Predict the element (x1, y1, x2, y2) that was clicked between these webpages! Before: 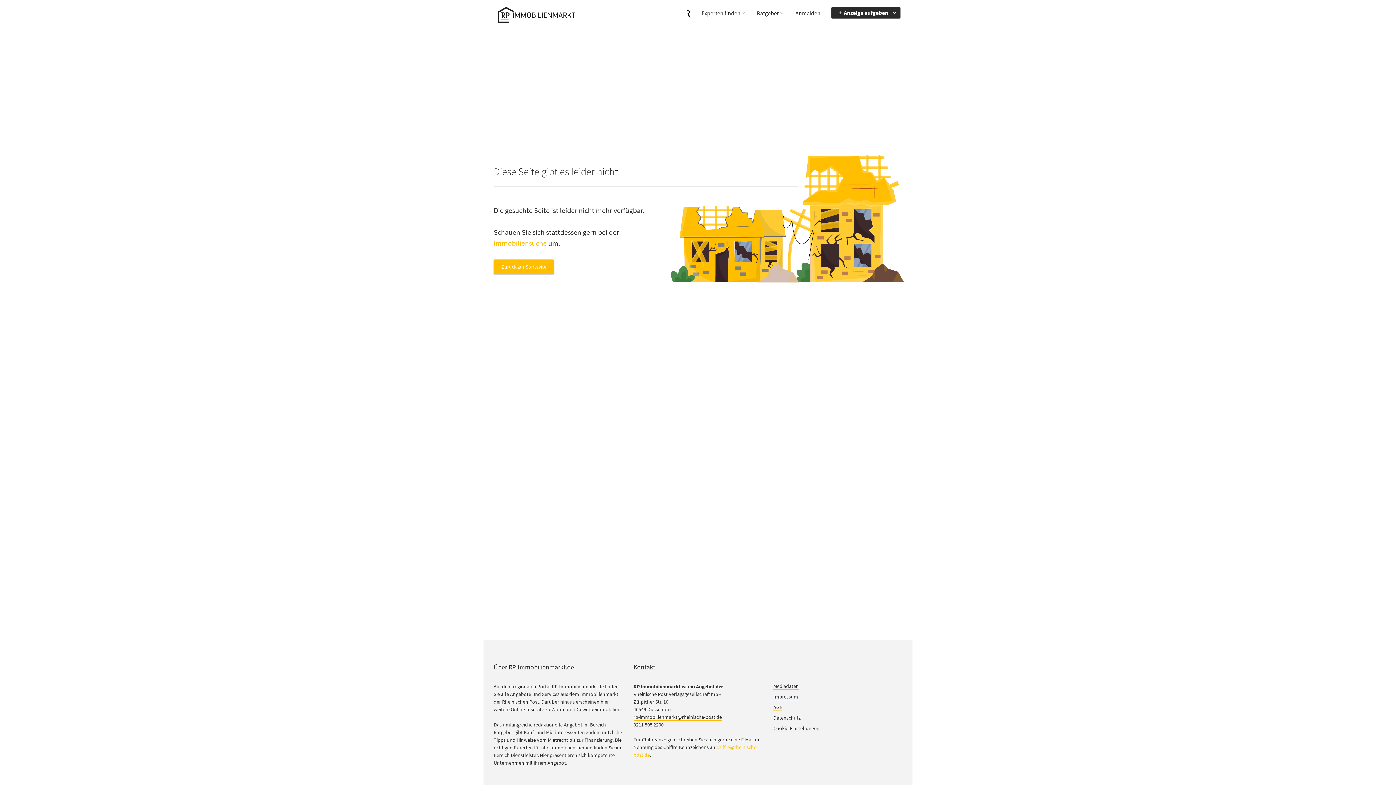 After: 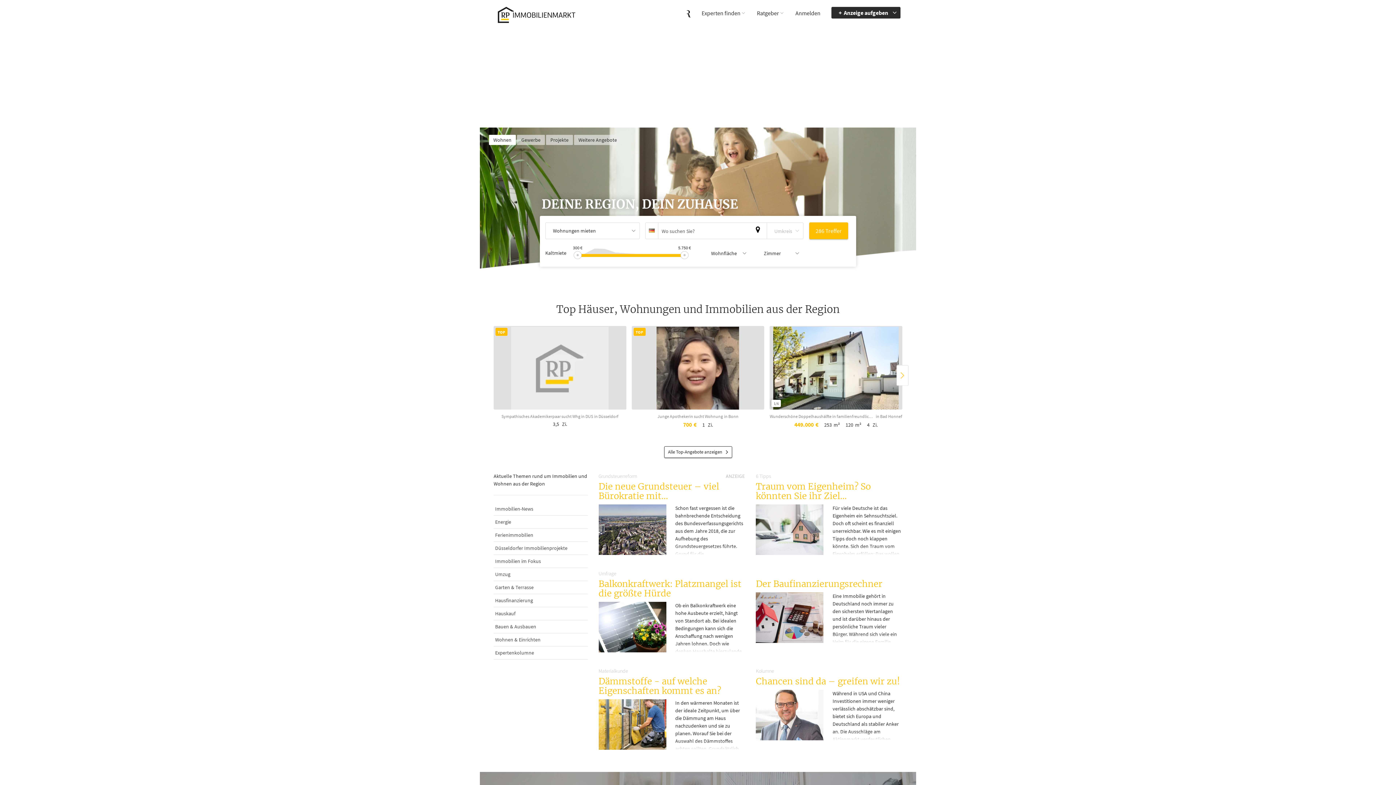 Action: label: Zurück zur Startseite bbox: (493, 259, 554, 274)